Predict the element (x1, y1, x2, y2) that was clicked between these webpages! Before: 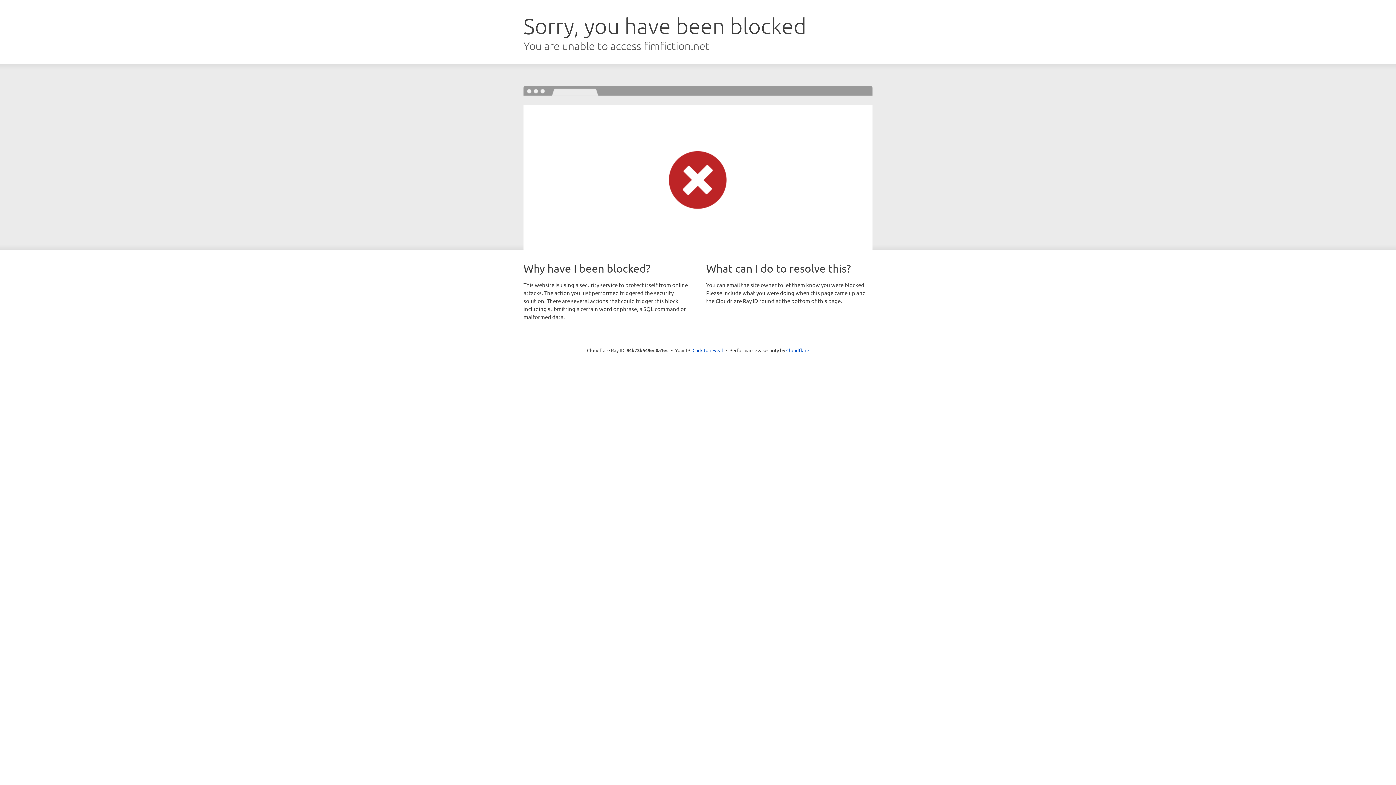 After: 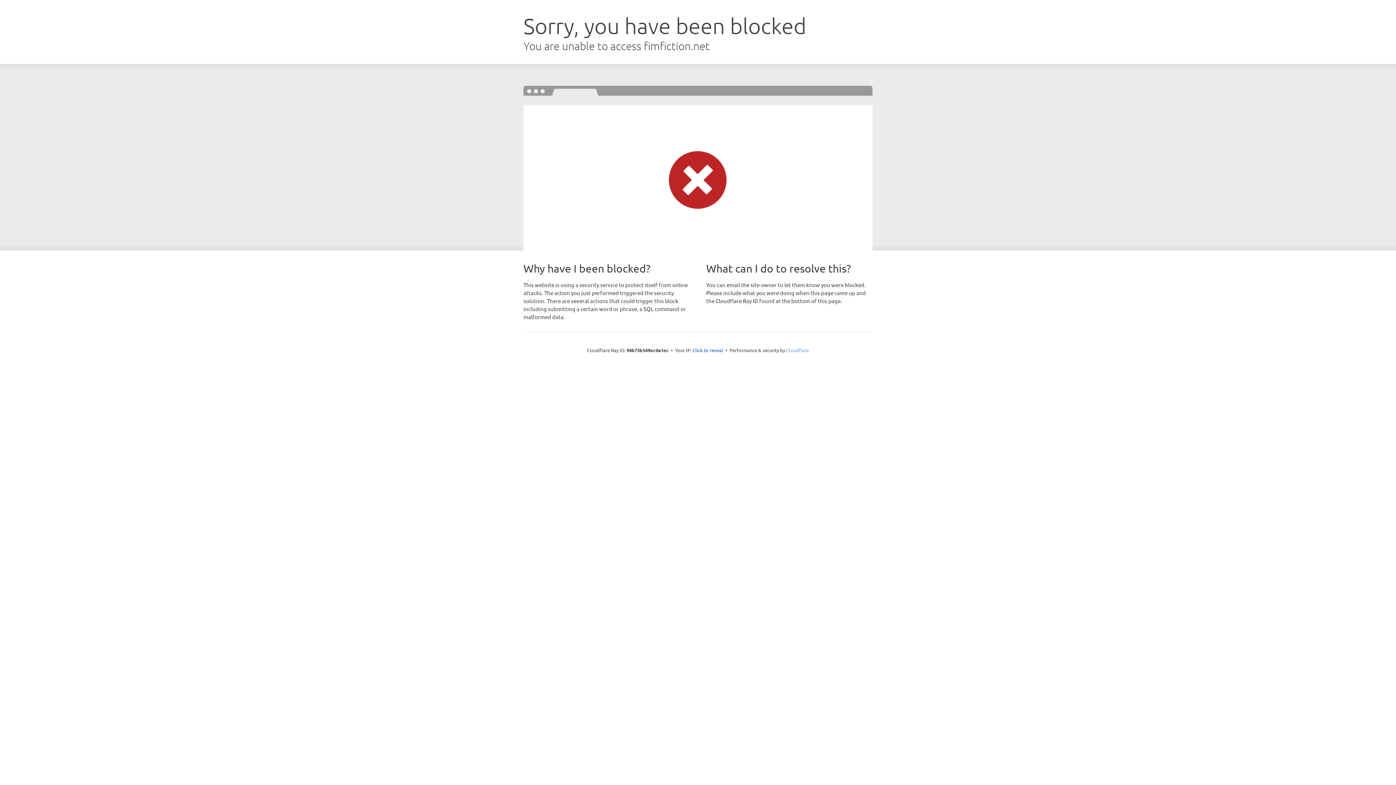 Action: bbox: (786, 347, 809, 353) label: Cloudflare